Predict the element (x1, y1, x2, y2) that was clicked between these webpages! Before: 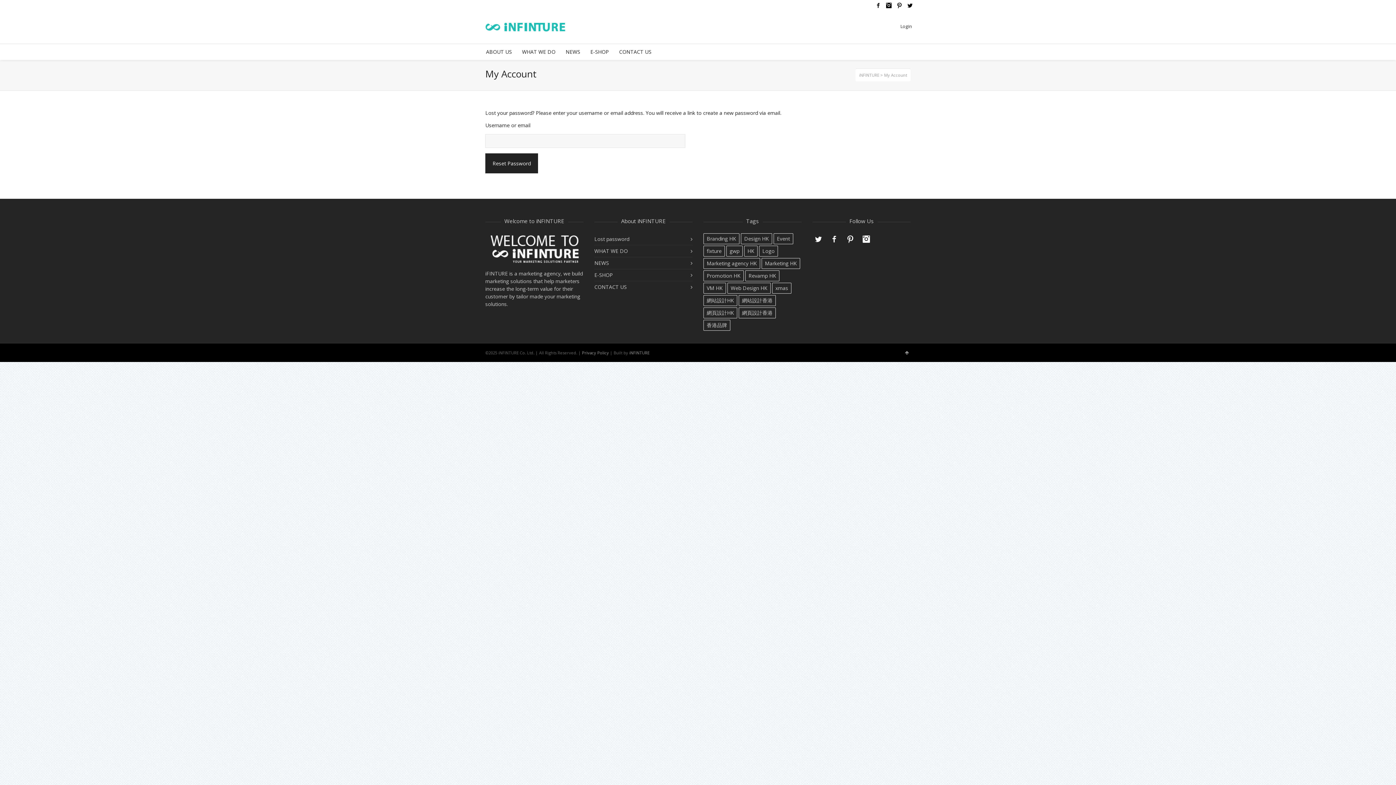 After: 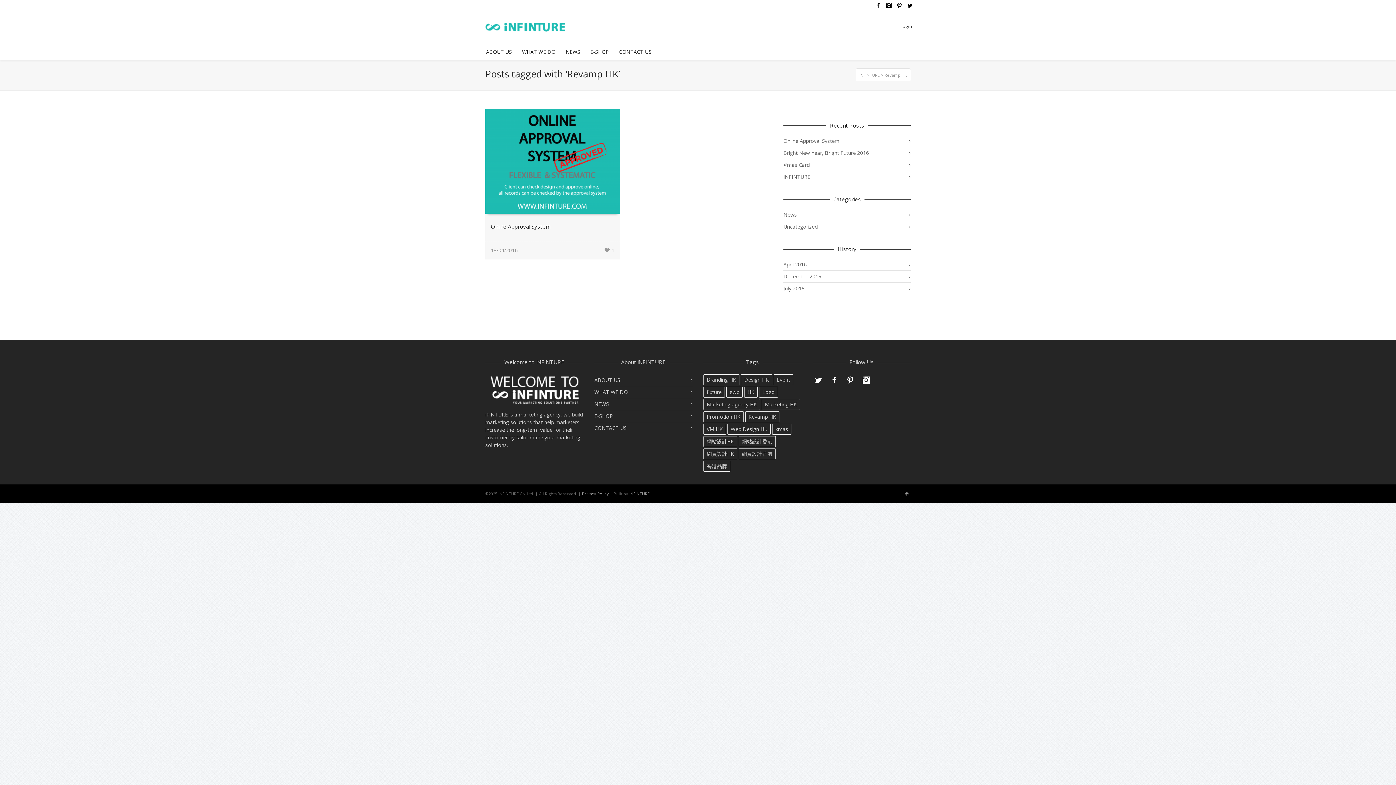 Action: label: Revamp HK bbox: (745, 270, 779, 281)